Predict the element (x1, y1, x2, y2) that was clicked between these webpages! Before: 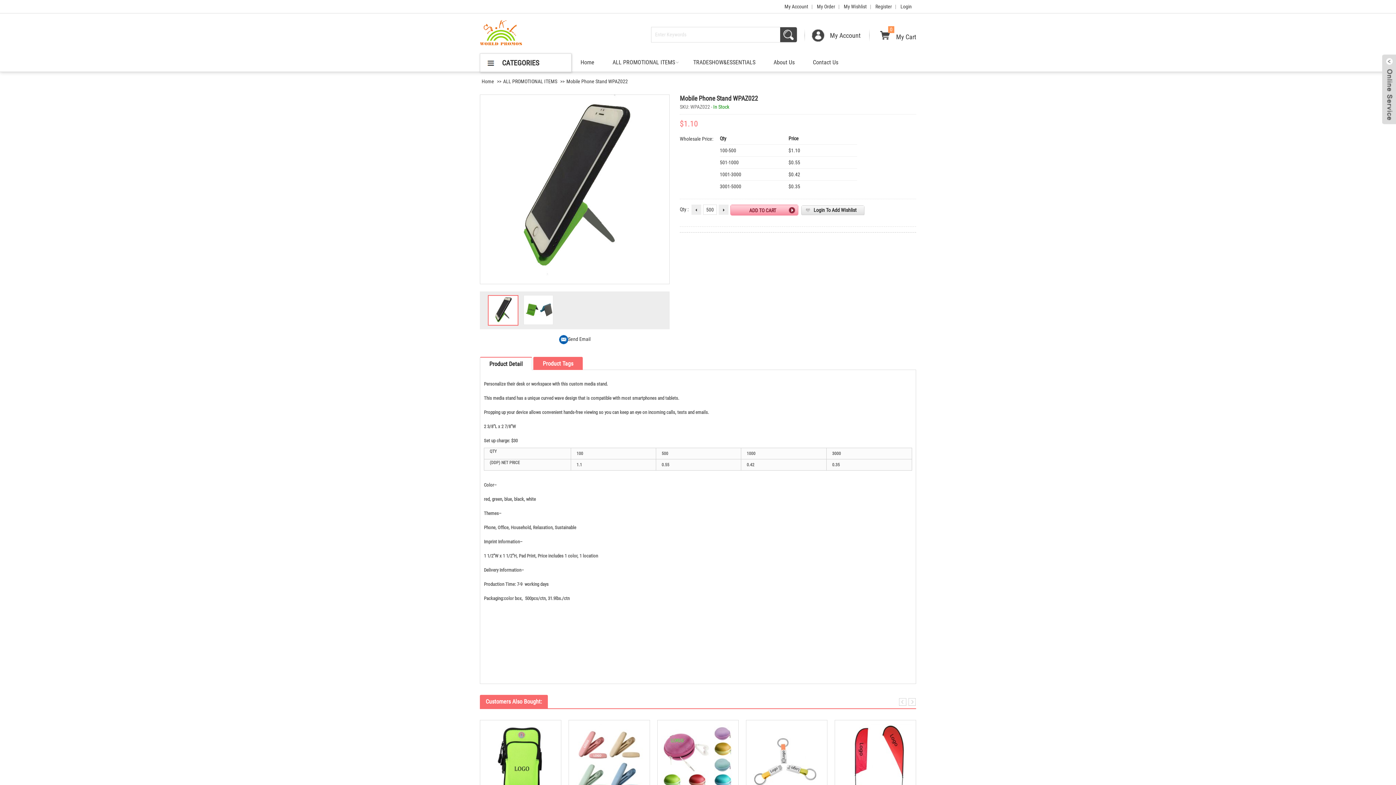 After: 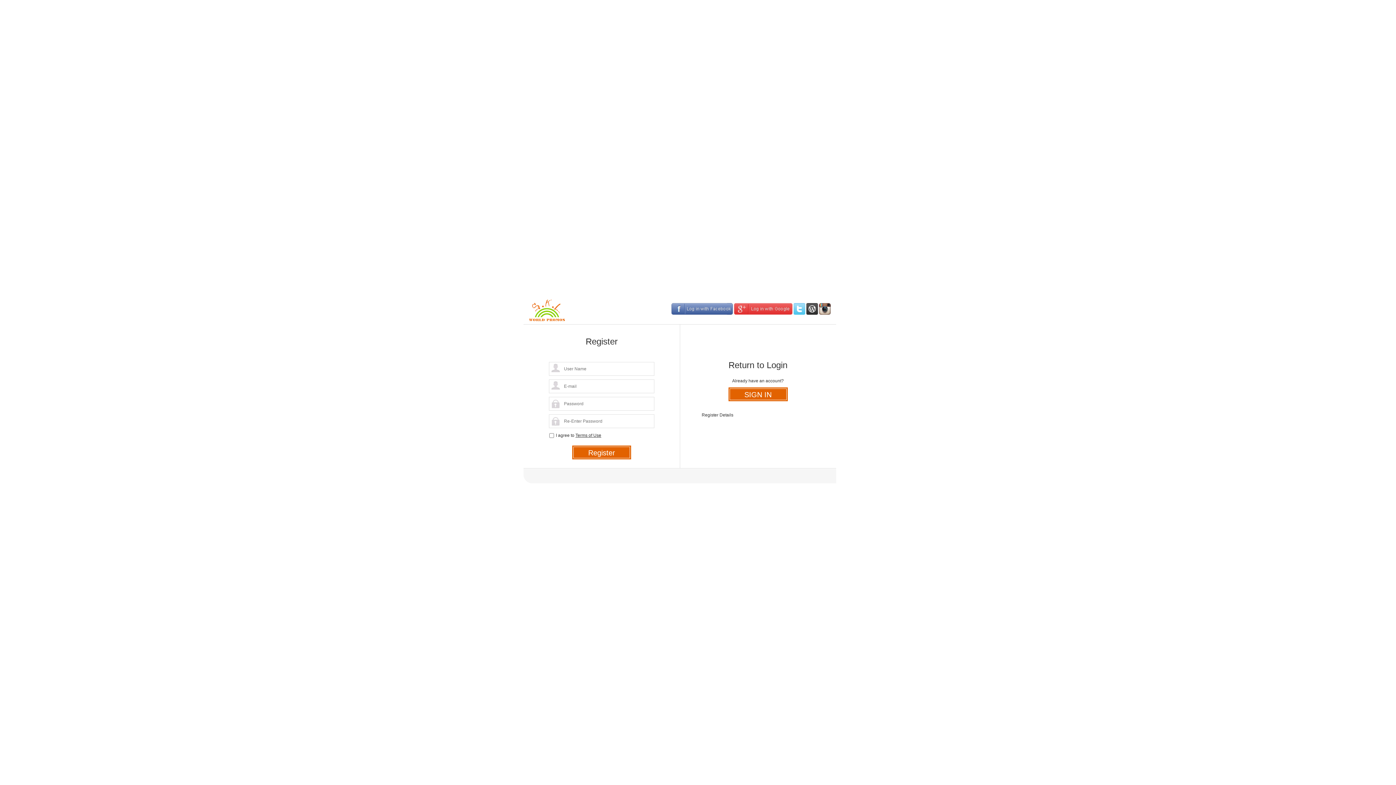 Action: label: Login To Add Wishlist bbox: (801, 205, 864, 215)